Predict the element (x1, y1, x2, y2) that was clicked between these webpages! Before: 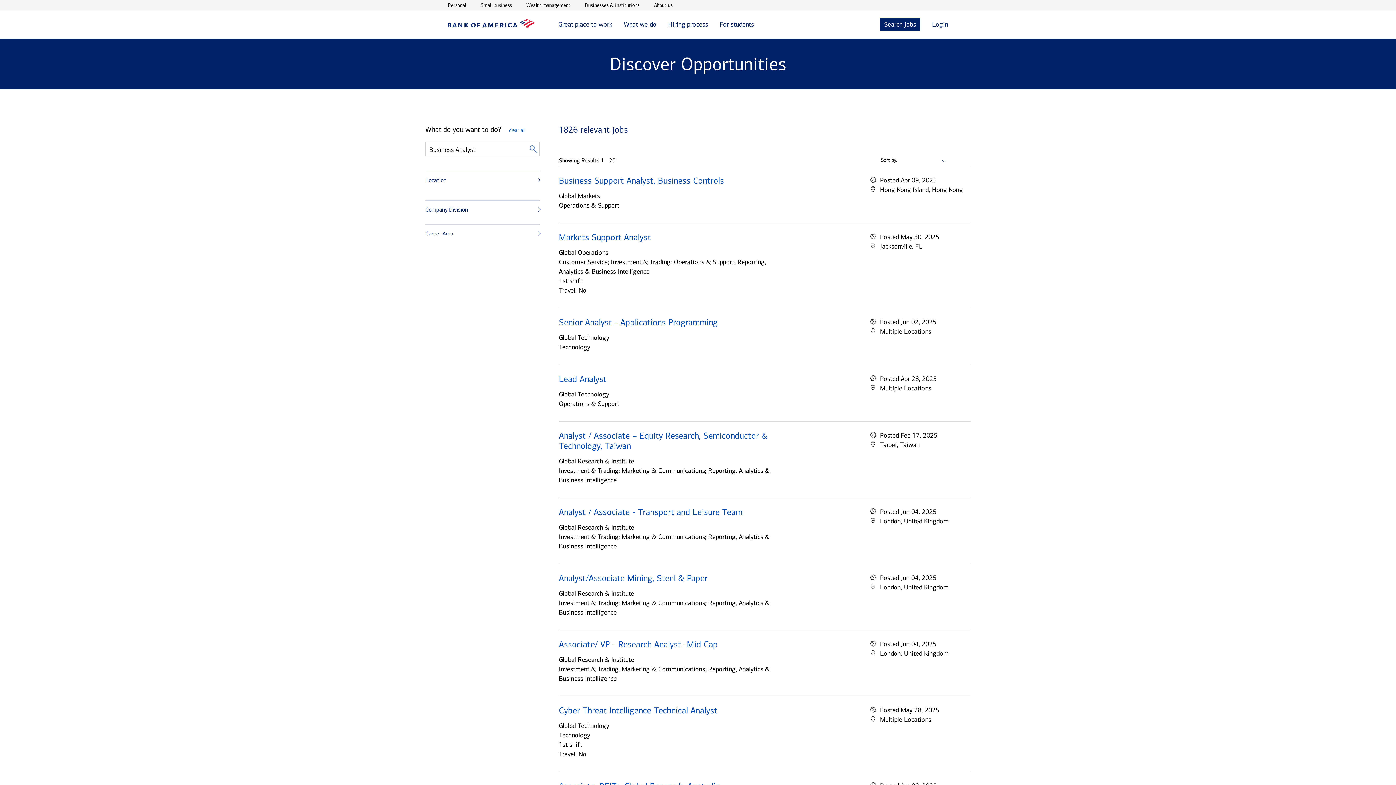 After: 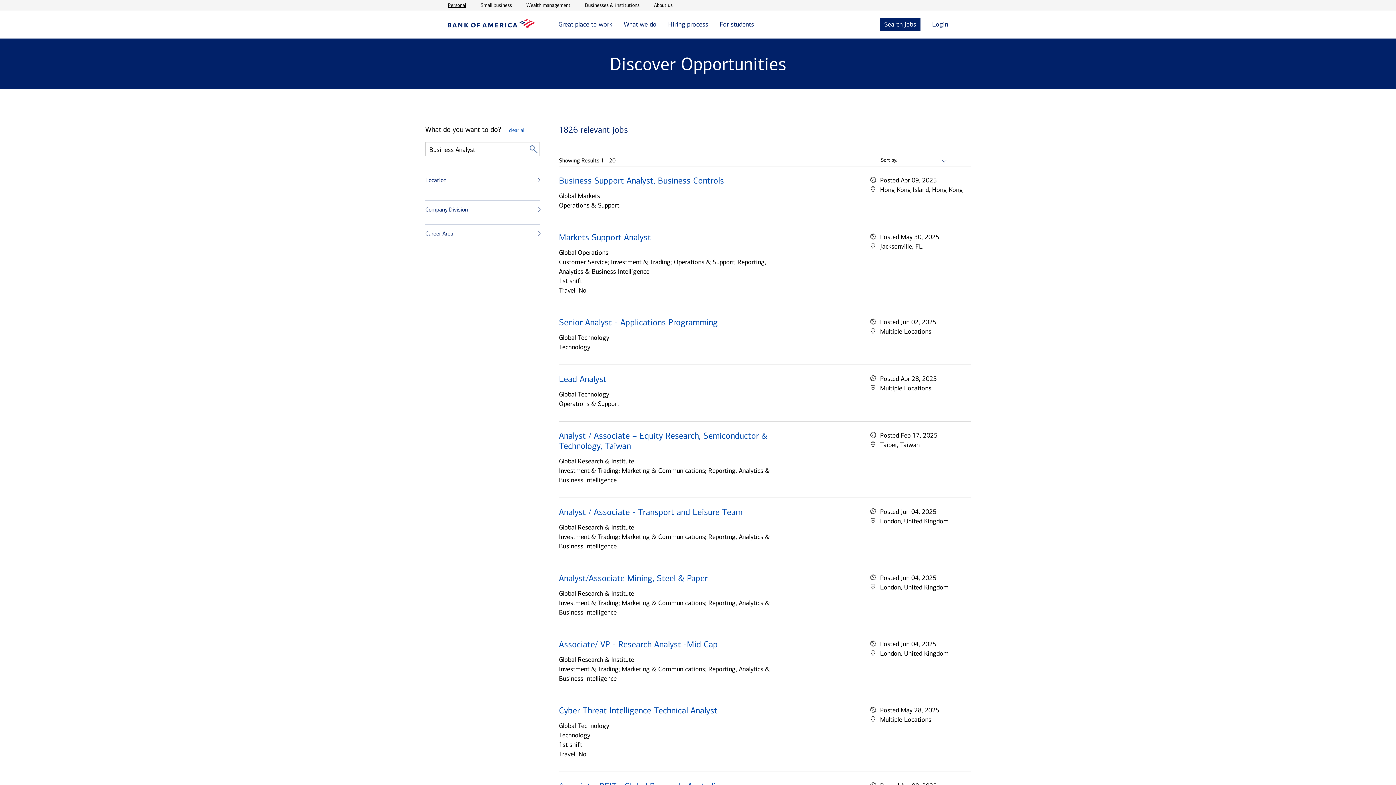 Action: bbox: (448, 1, 466, 9) label: open Personal  in a new window